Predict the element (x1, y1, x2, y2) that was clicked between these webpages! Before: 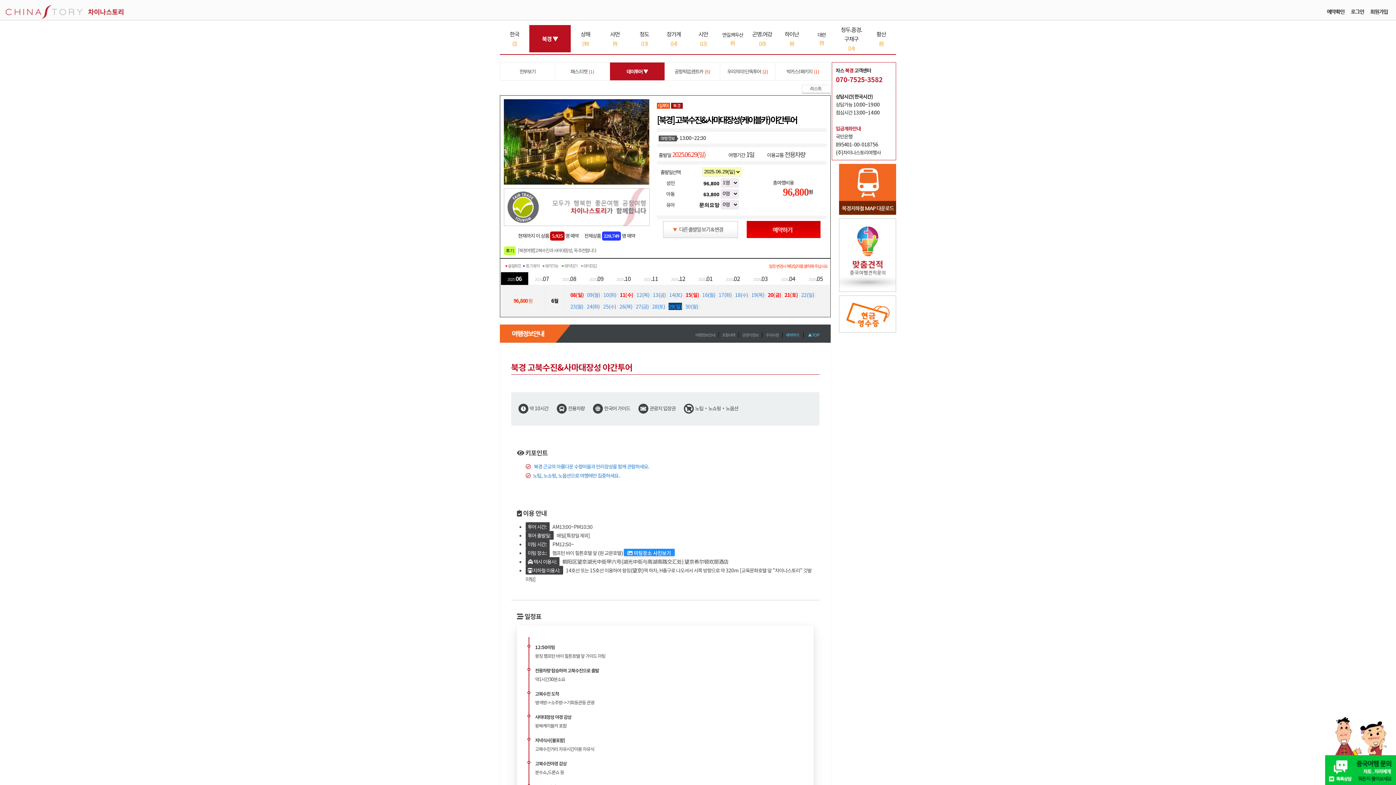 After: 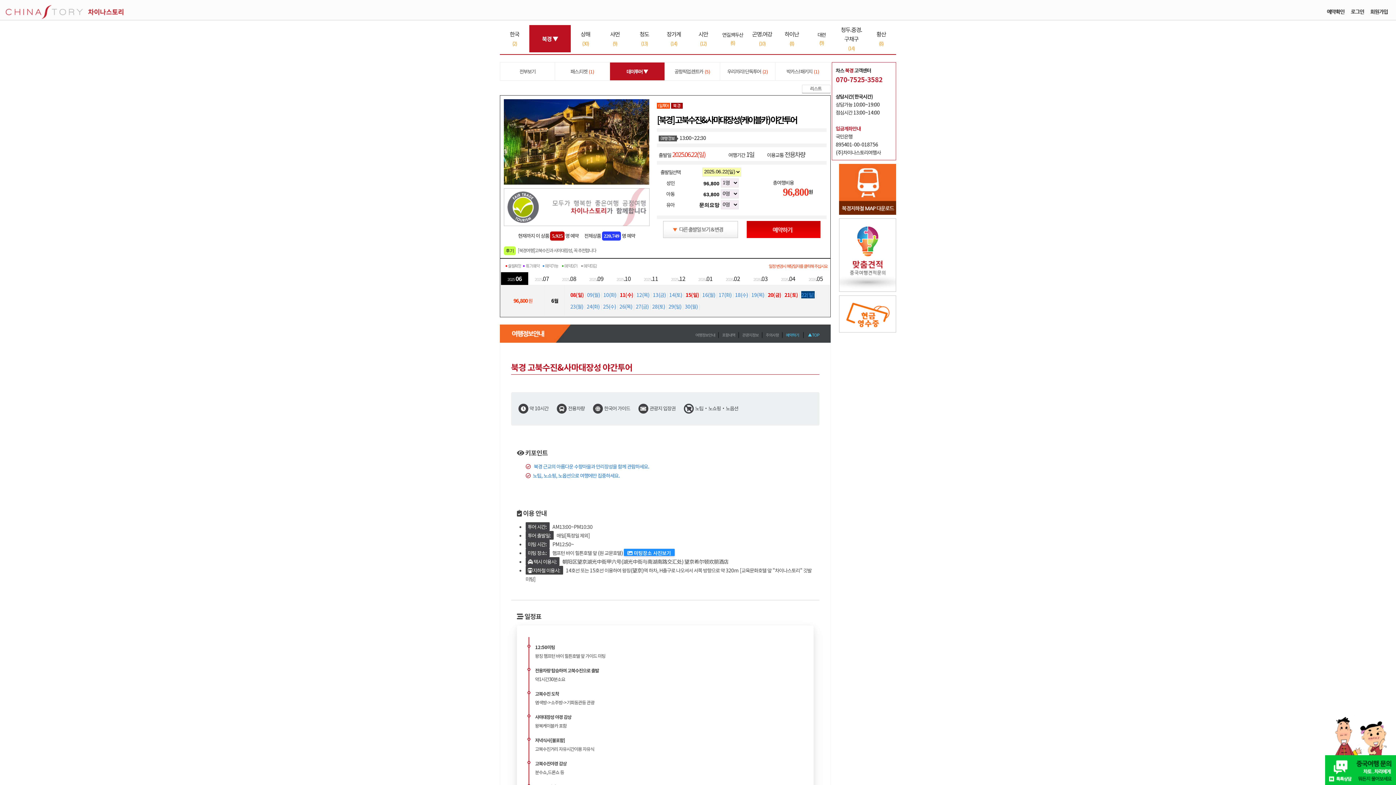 Action: label: 22(일)  bbox: (801, 291, 815, 298)